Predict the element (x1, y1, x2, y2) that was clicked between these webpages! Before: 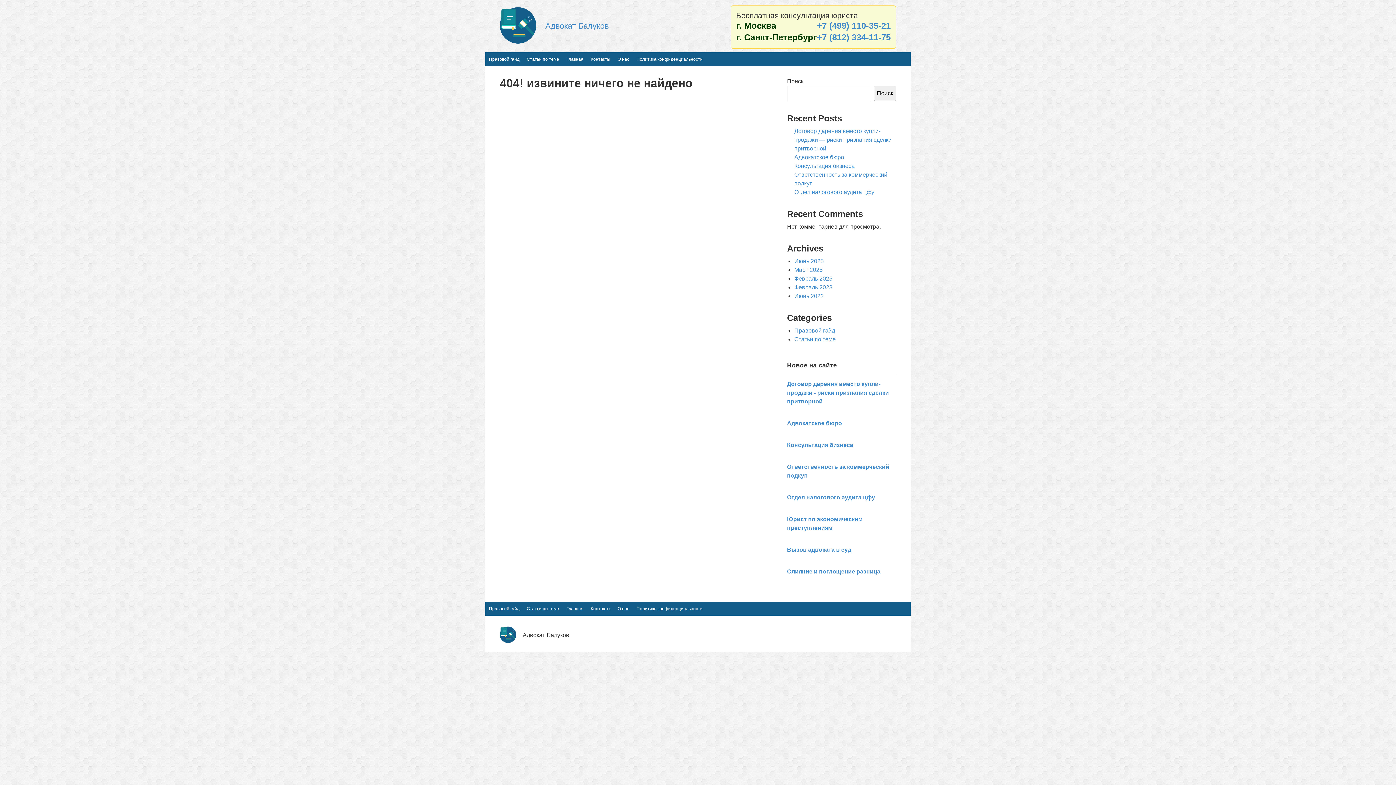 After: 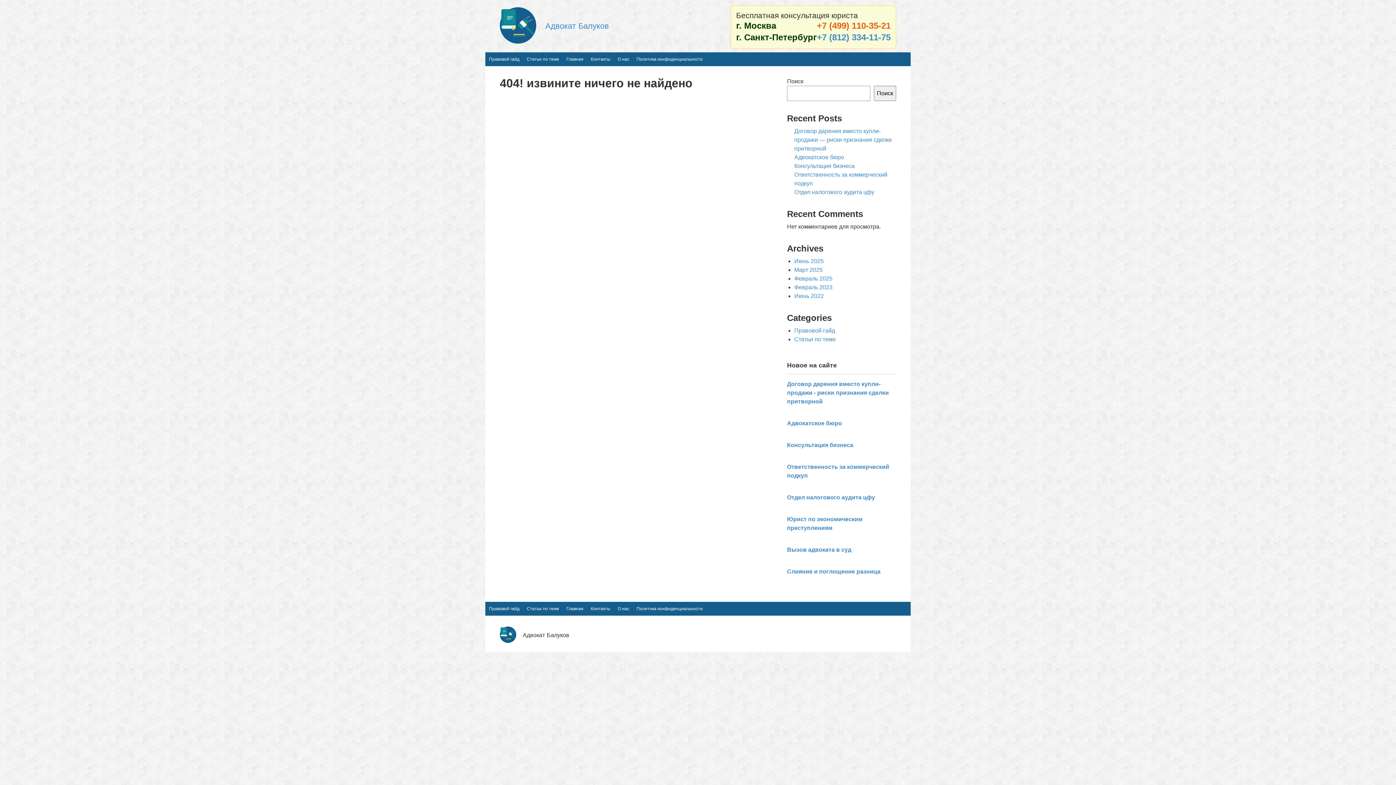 Action: bbox: (817, 20, 890, 31) label: +7 (499) 110-35-21